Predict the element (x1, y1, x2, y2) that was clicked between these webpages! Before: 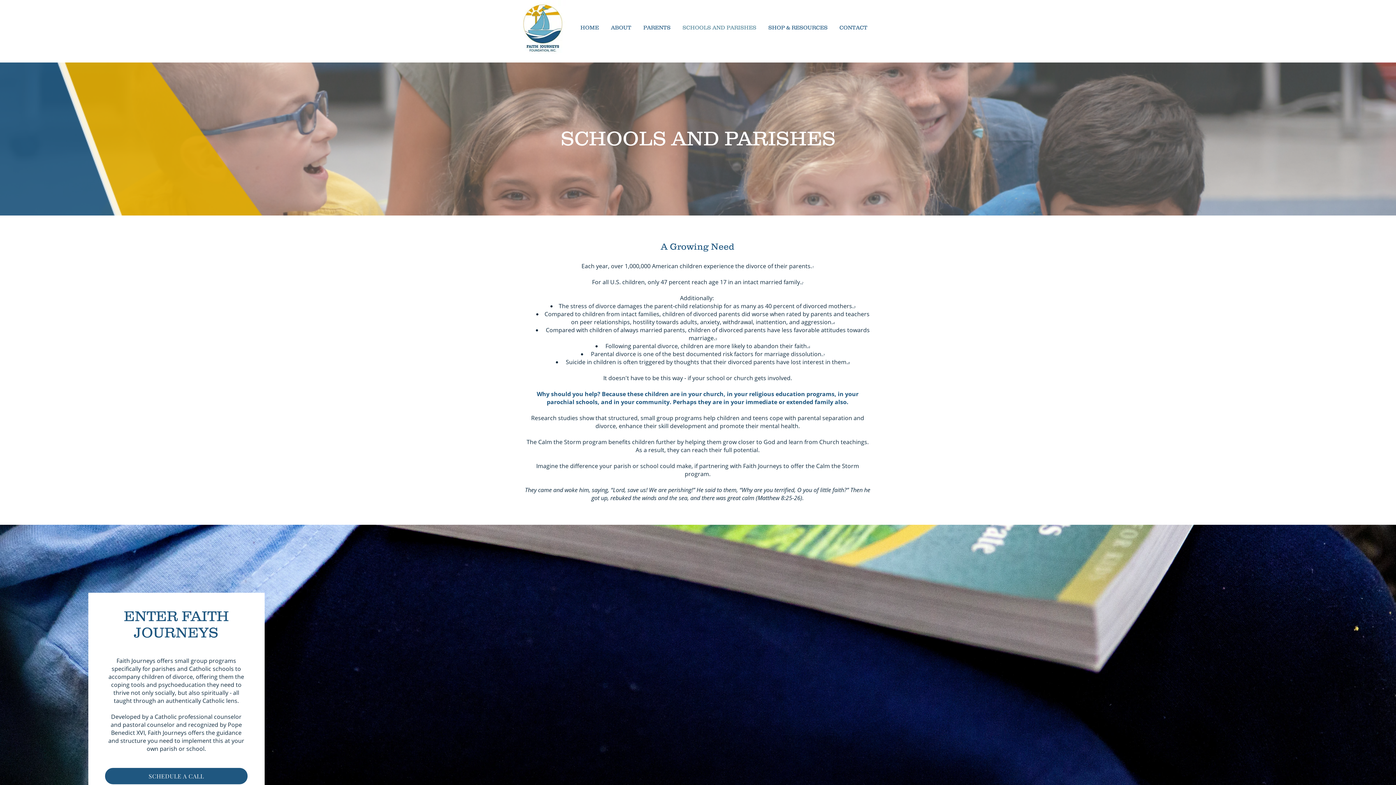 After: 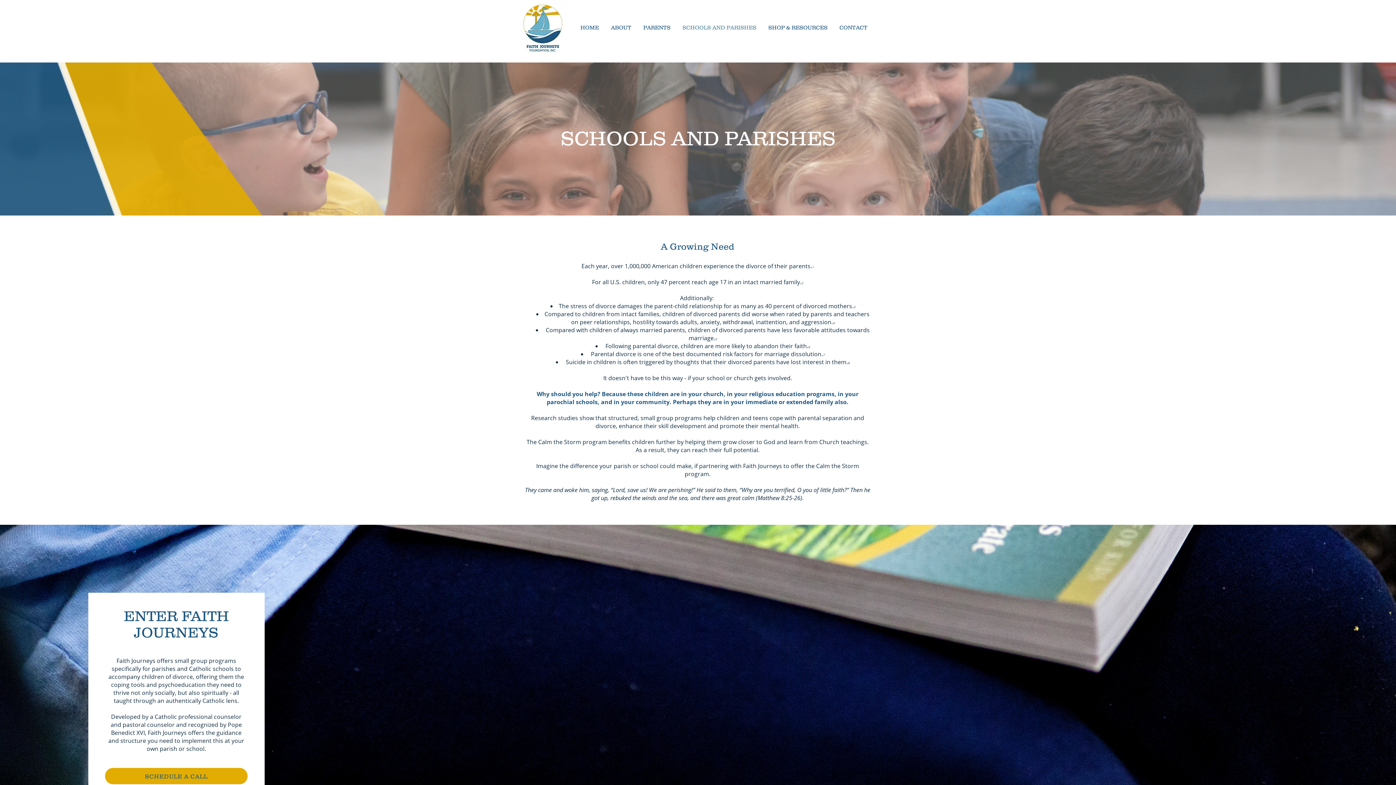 Action: bbox: (105, 768, 247, 784) label: SCHEDULE A CALL